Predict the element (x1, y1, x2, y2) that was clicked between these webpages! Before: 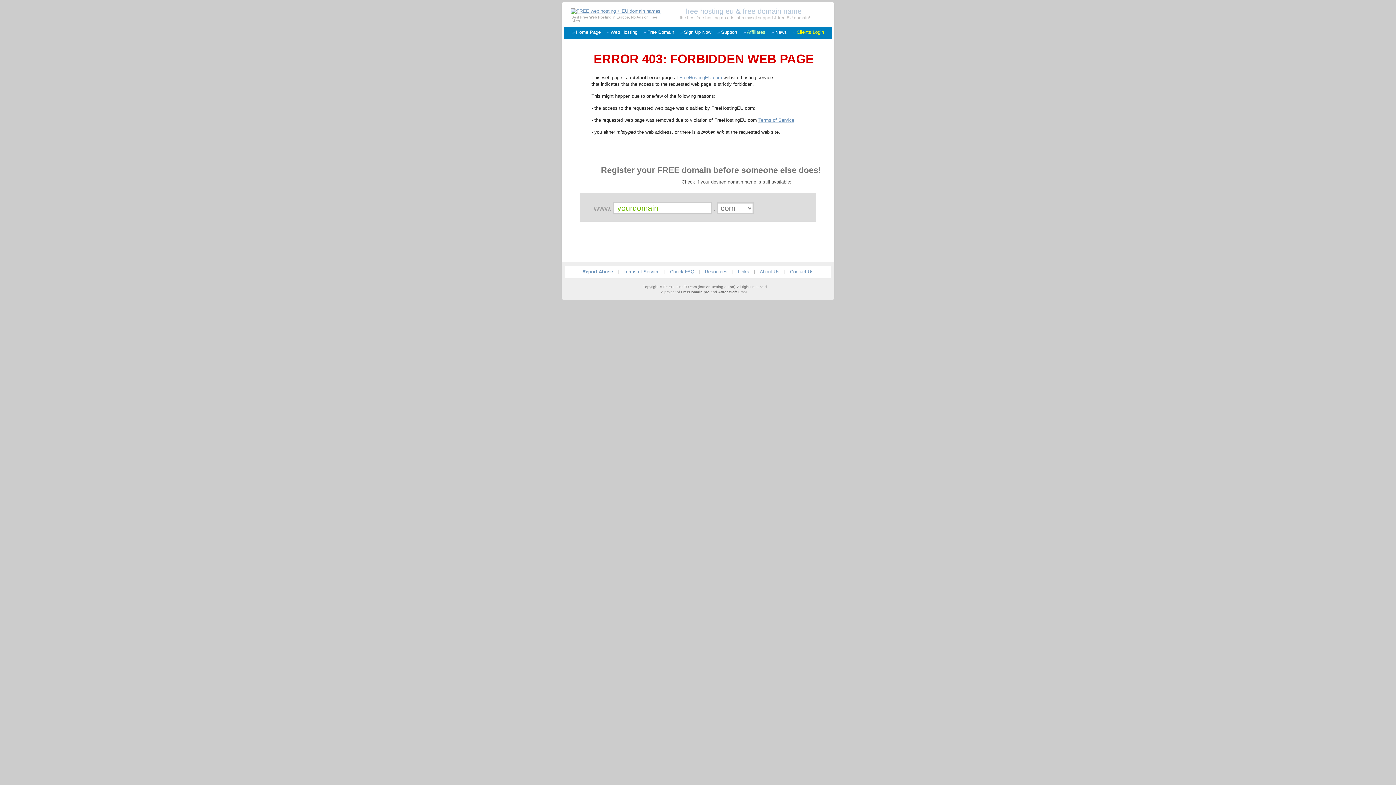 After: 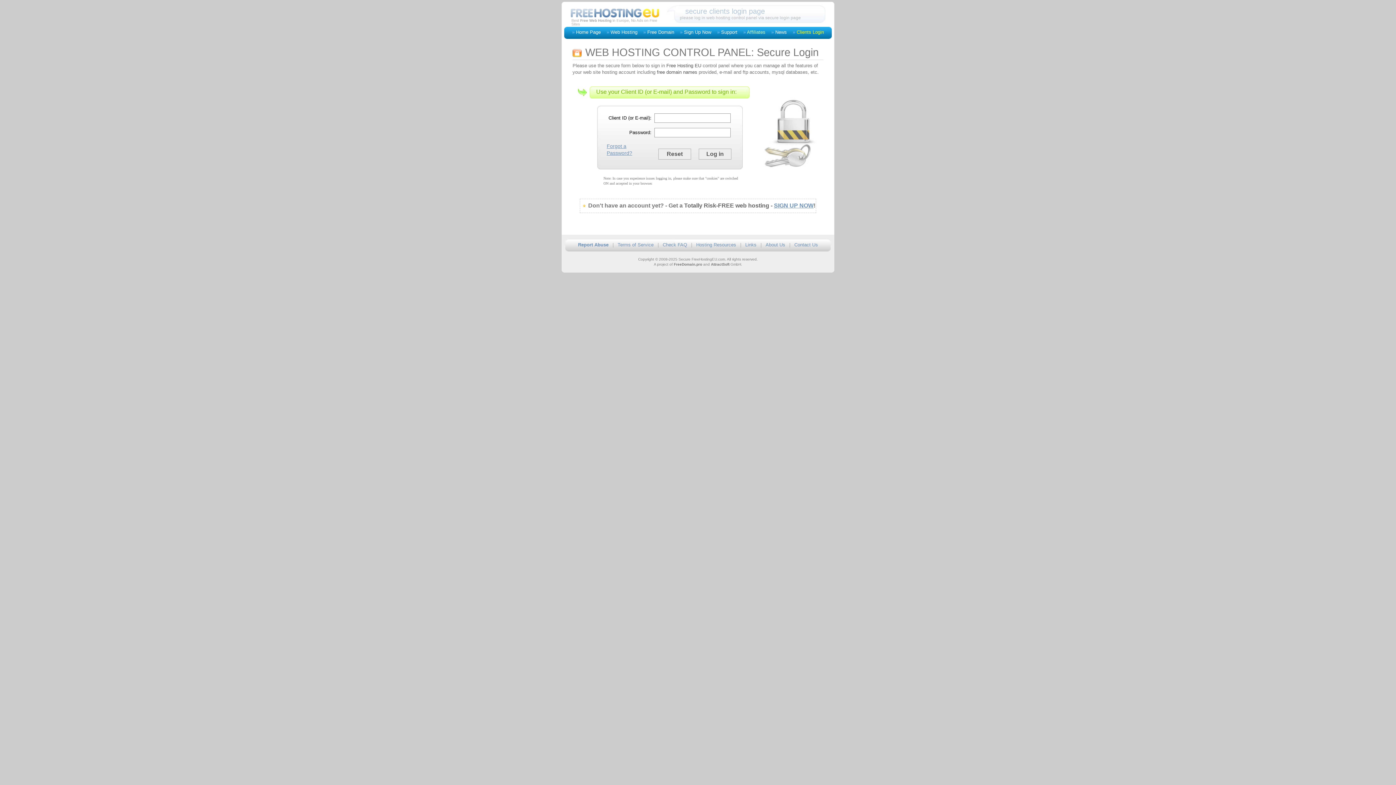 Action: label: Clients Login bbox: (796, 29, 824, 34)